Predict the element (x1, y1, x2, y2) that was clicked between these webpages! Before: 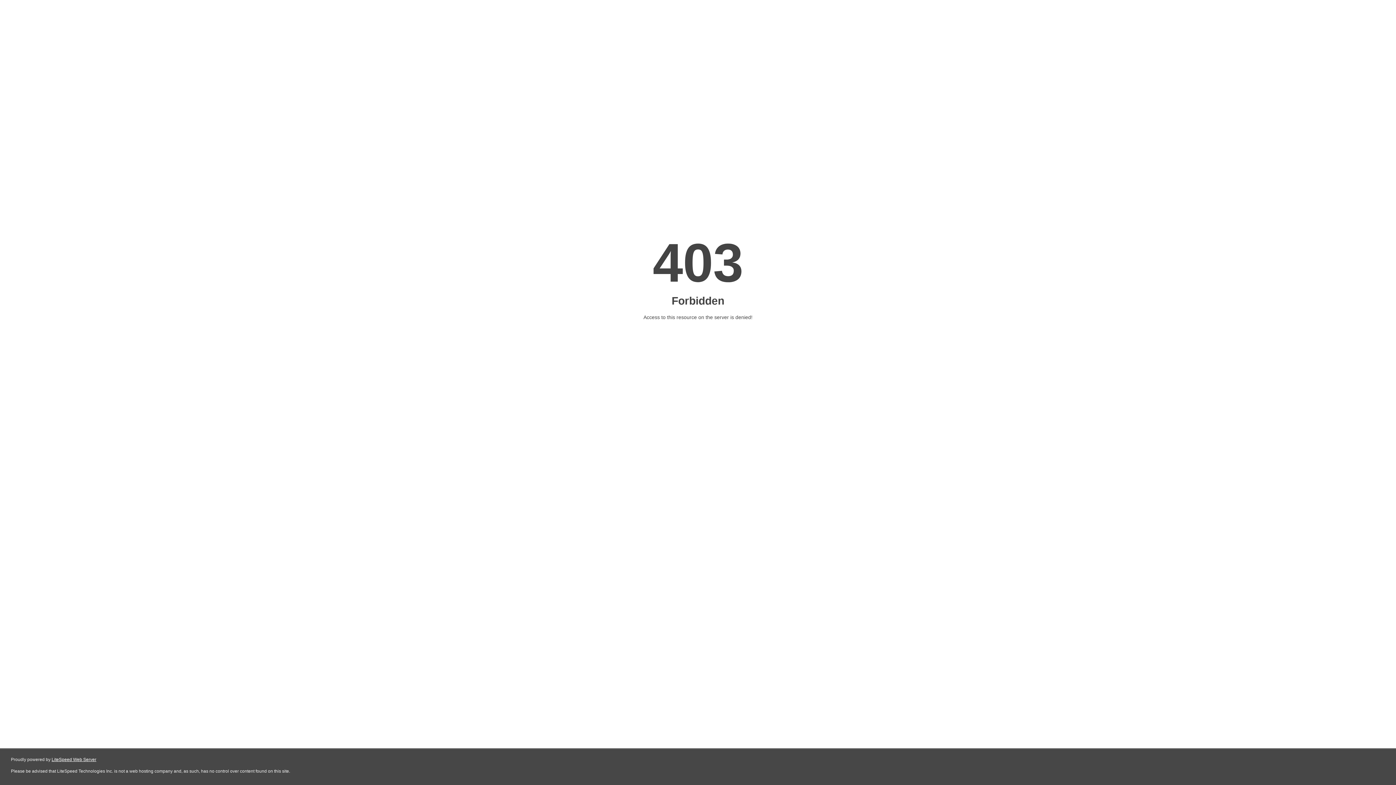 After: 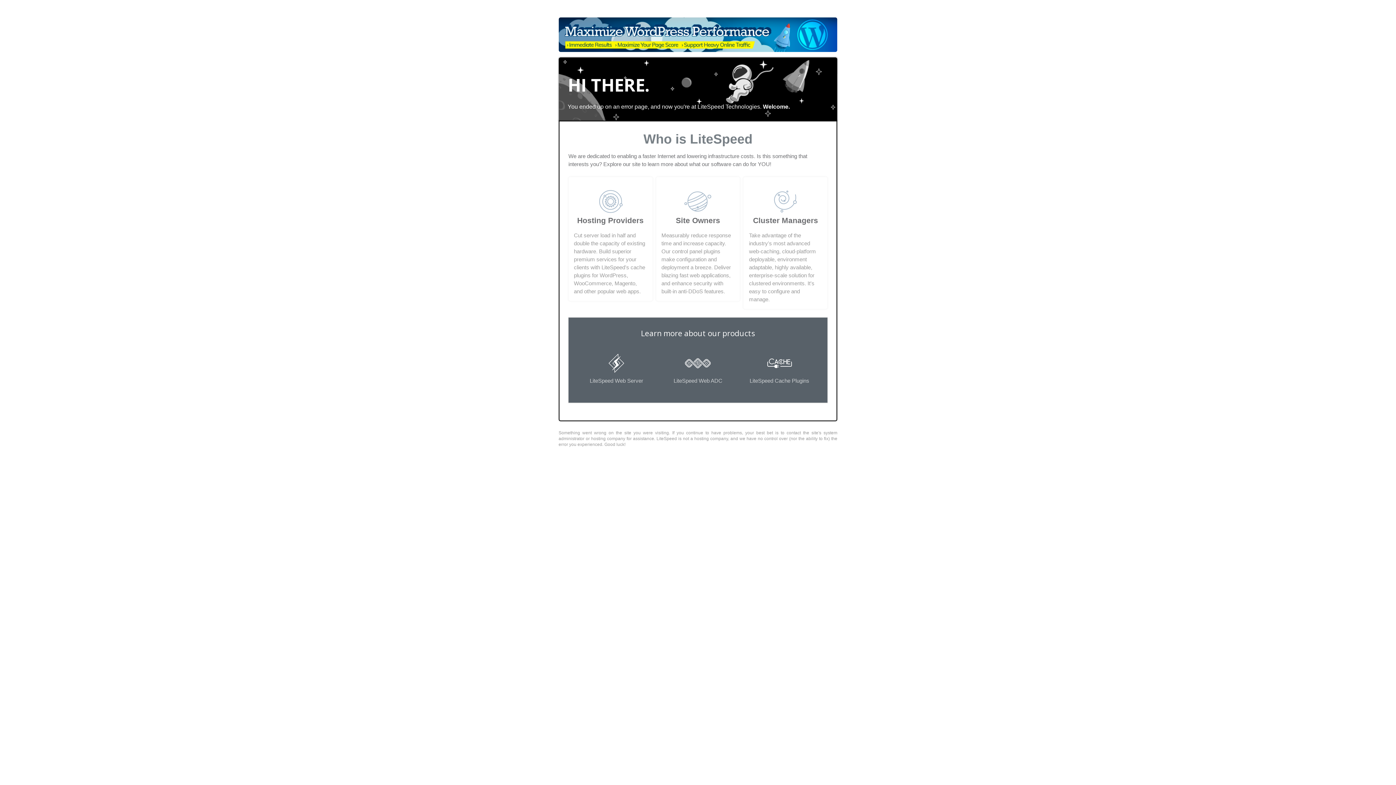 Action: label: LiteSpeed Web Server bbox: (51, 757, 96, 762)